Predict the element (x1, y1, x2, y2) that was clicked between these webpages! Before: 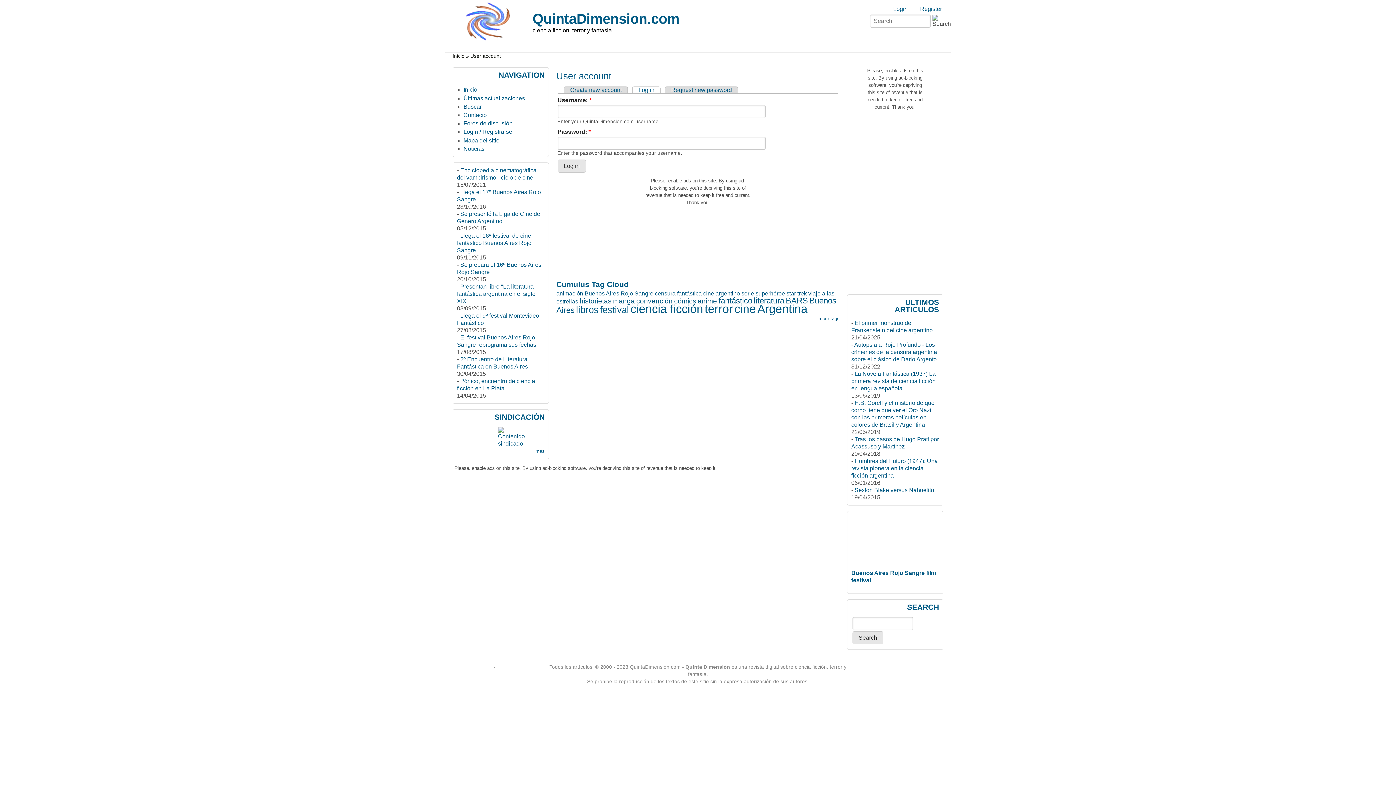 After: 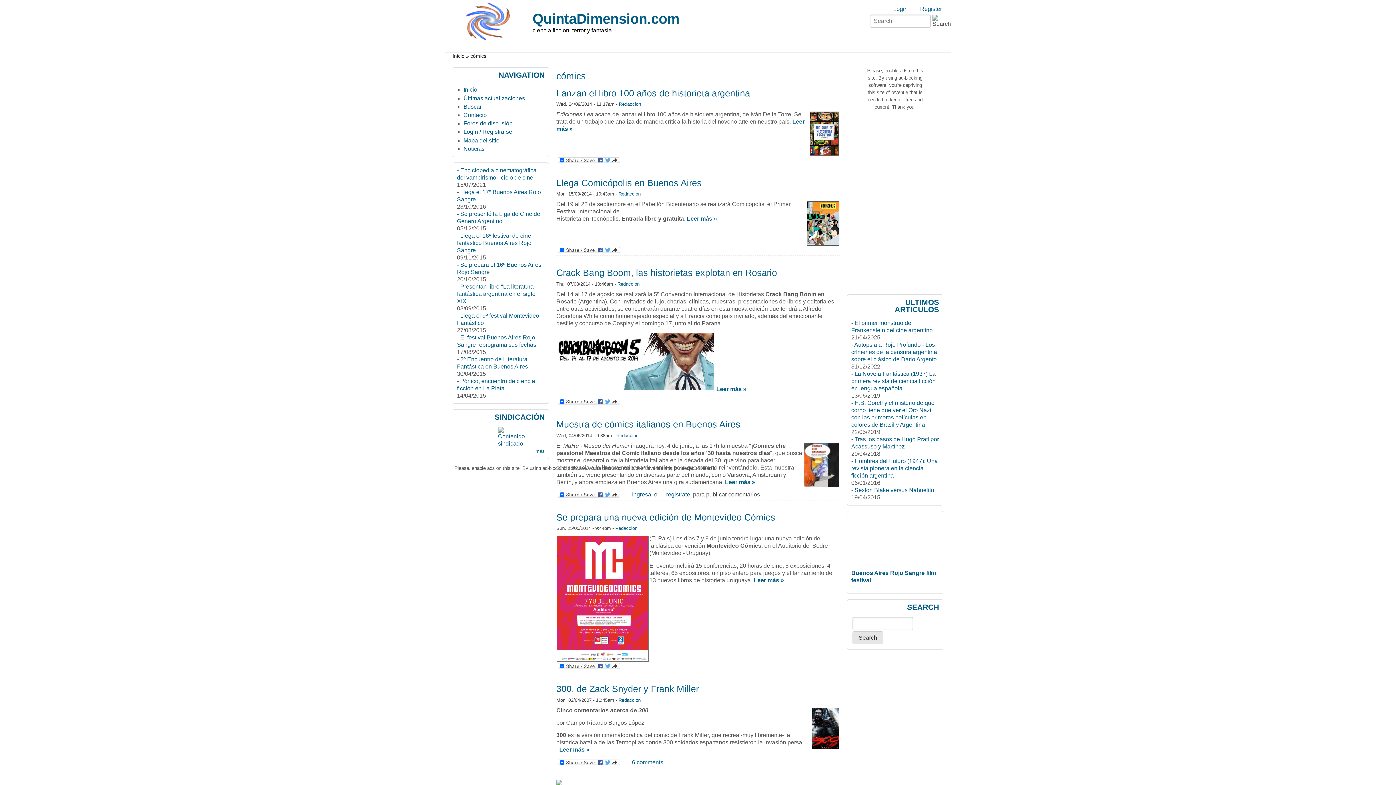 Action: label: cómics bbox: (674, 297, 696, 305)